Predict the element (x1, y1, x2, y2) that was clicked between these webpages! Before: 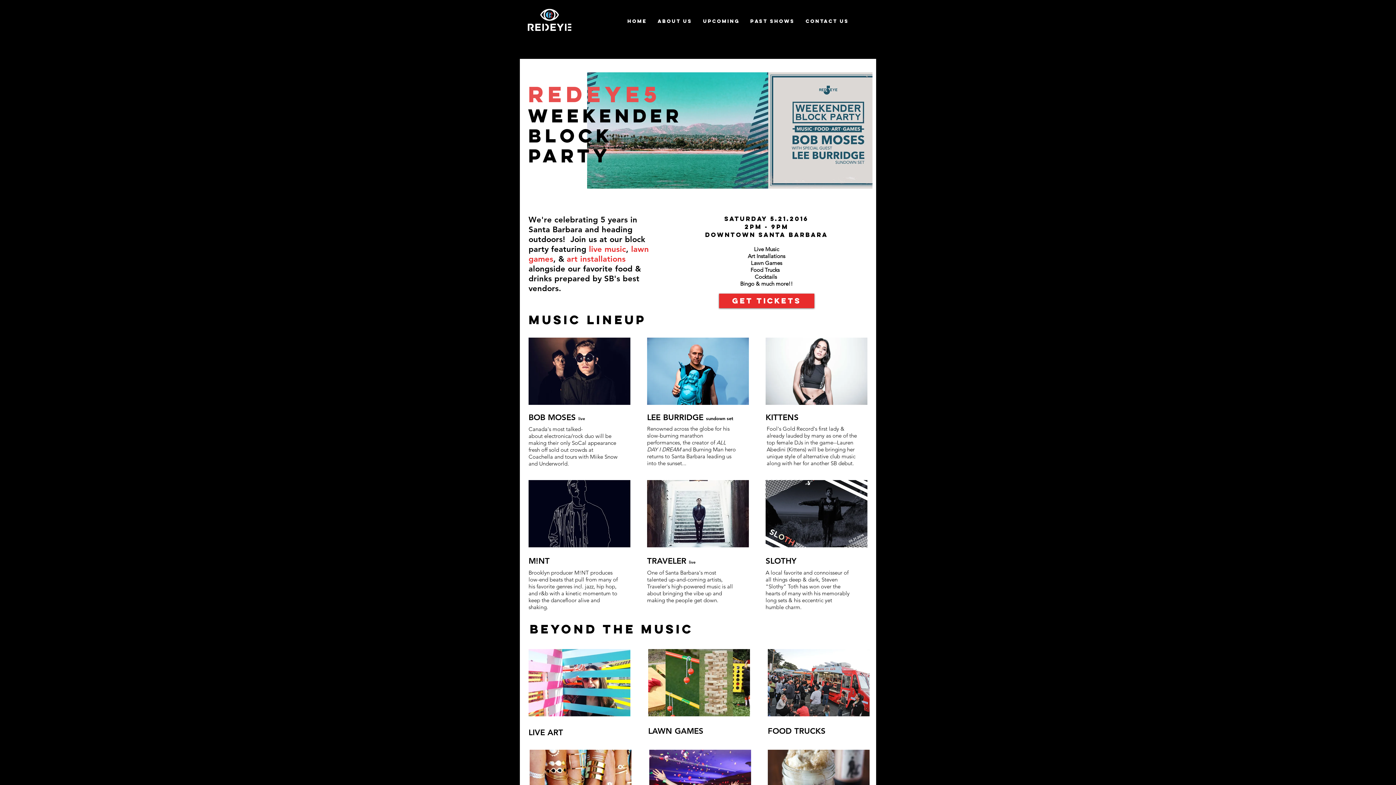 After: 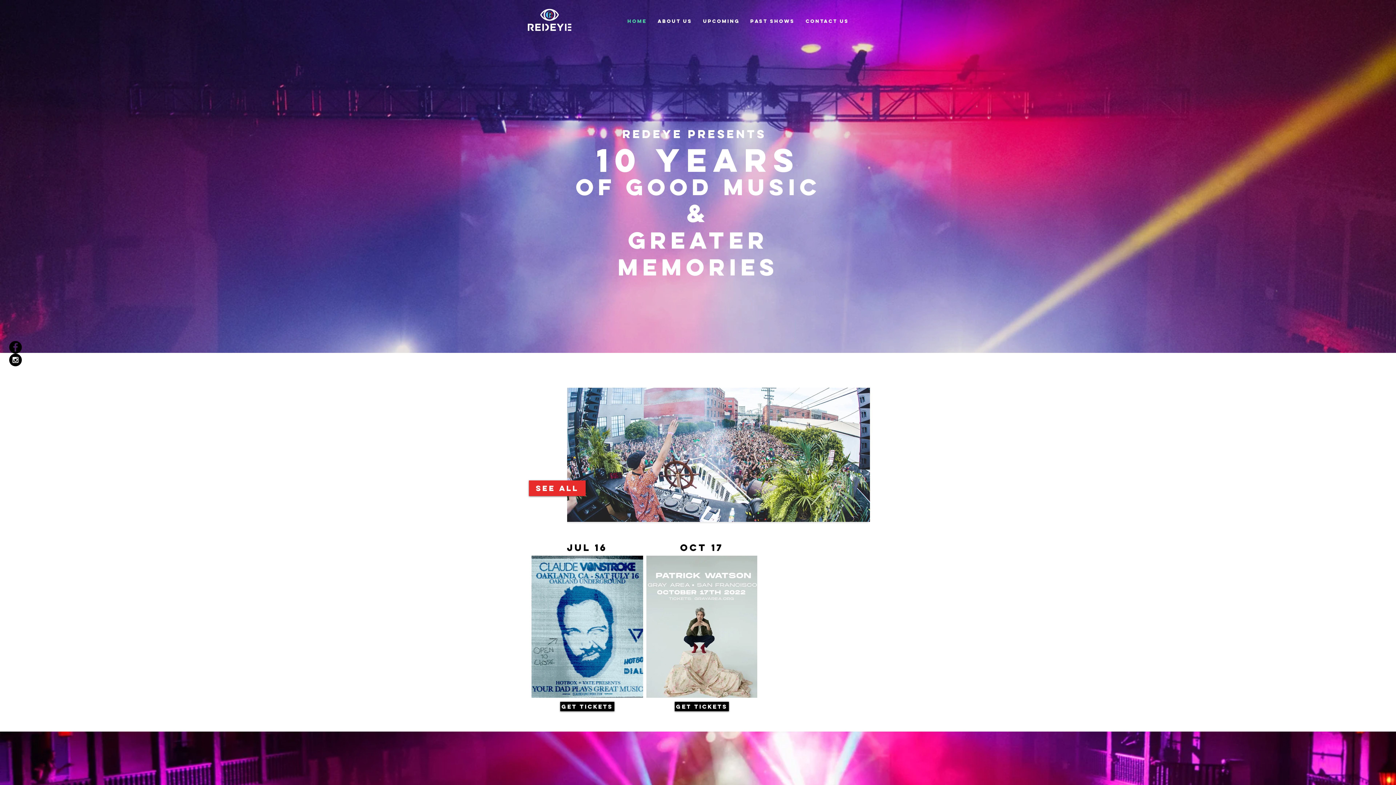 Action: bbox: (622, 15, 652, 27) label: Home